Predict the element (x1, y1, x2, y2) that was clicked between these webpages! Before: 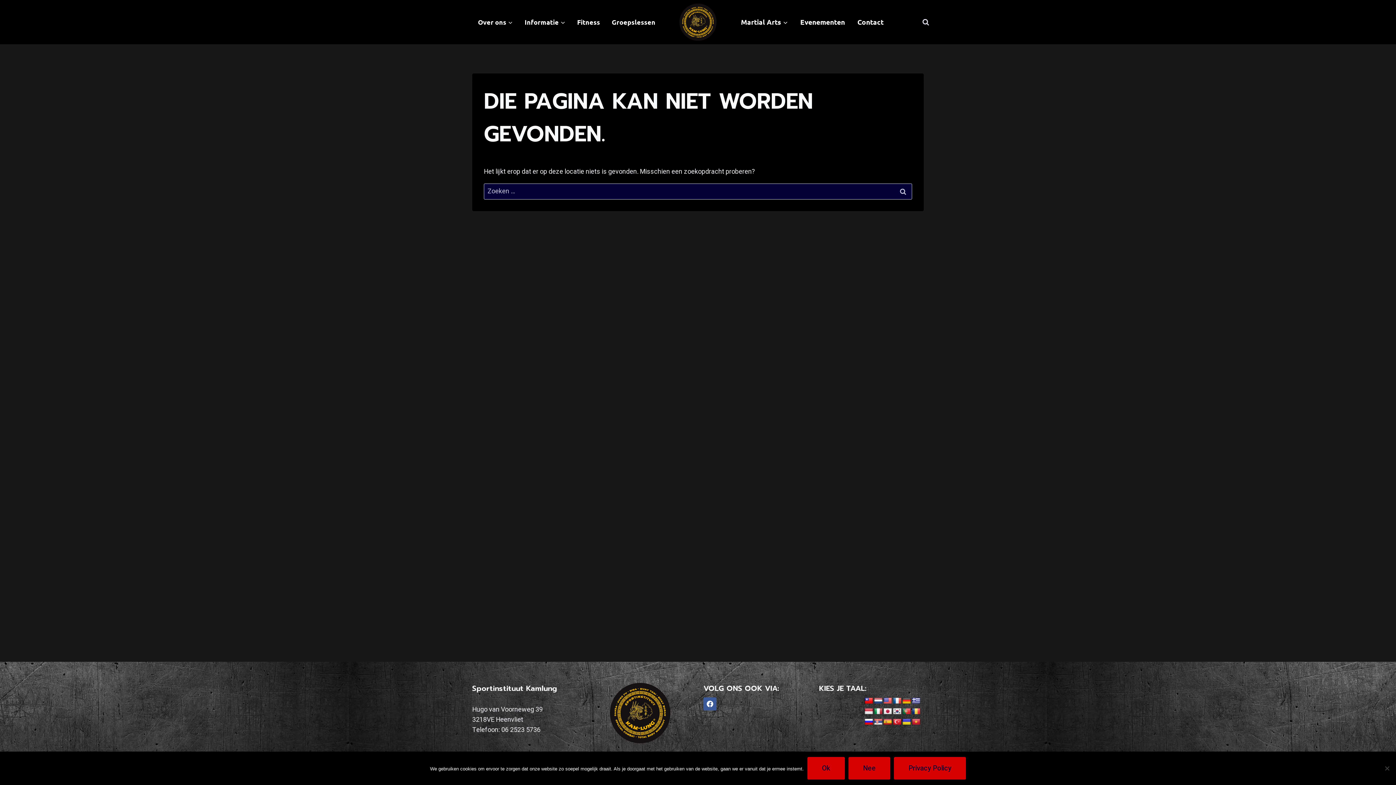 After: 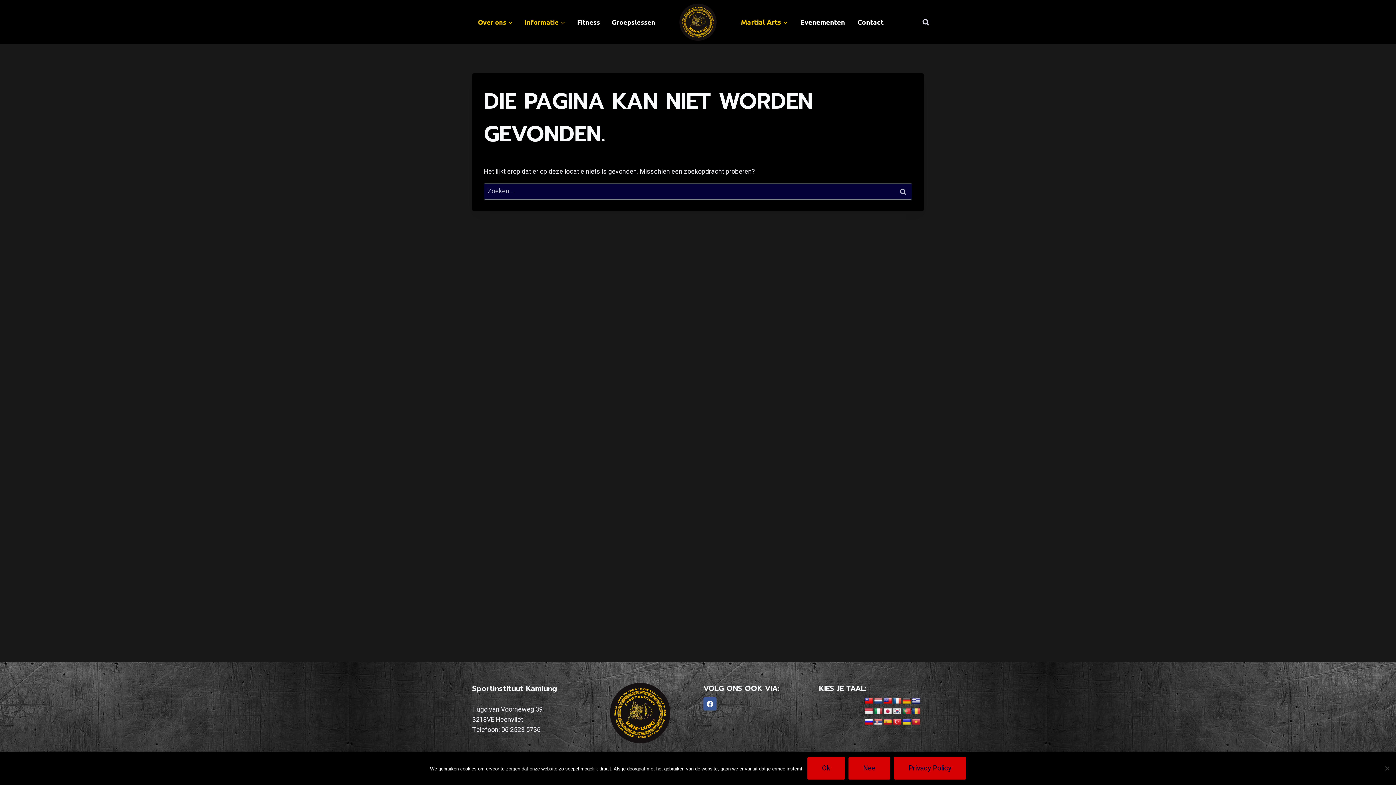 Action: bbox: (883, 697, 892, 705)